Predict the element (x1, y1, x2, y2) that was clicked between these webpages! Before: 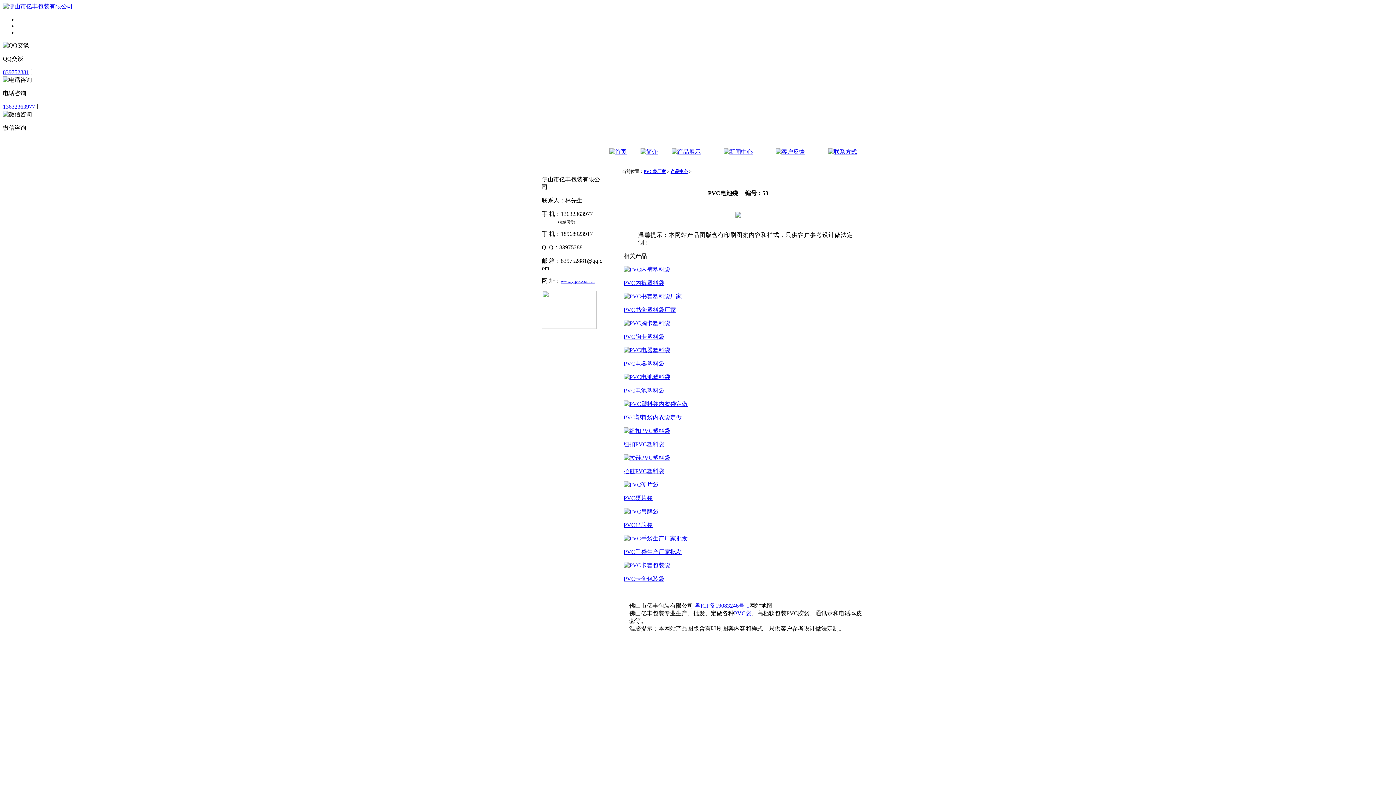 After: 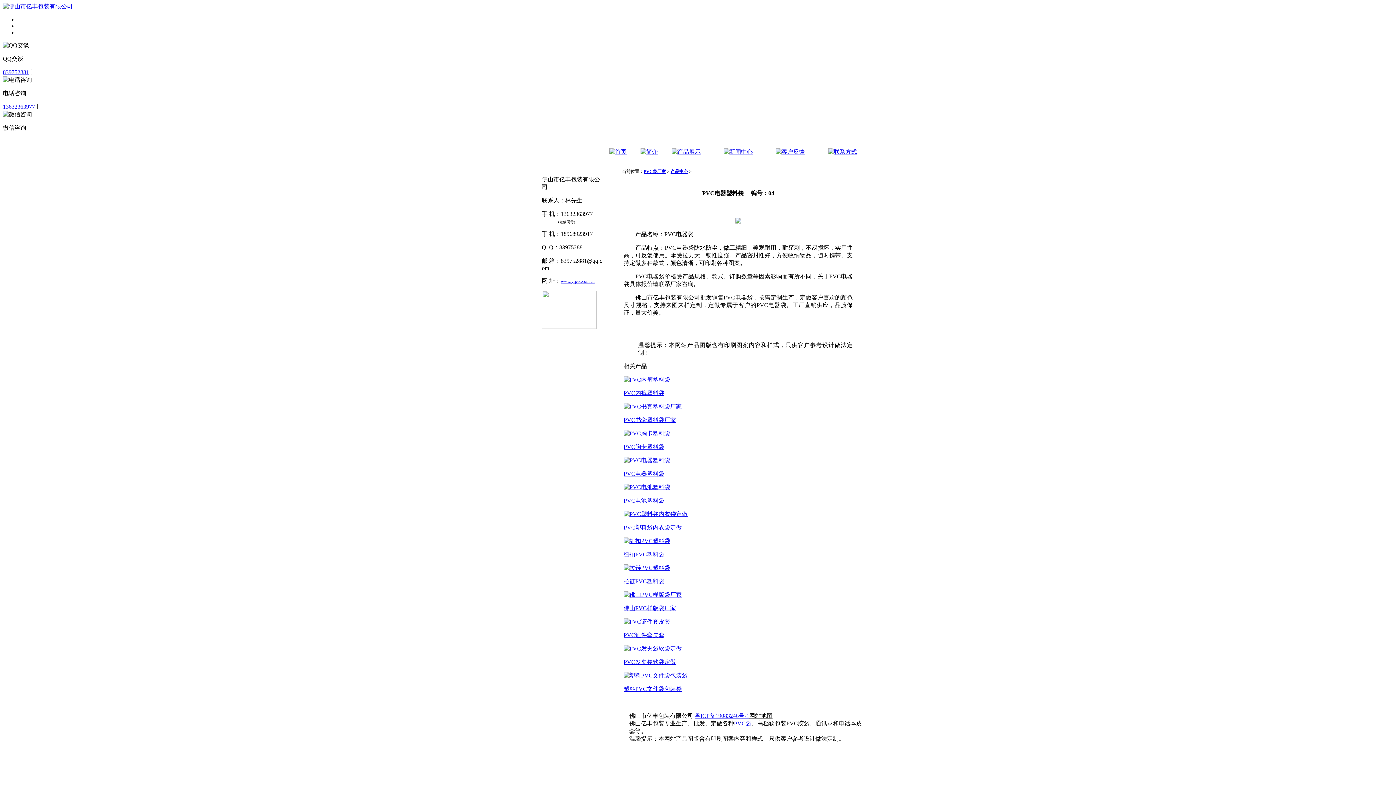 Action: label: PVC电器塑料袋 bbox: (623, 360, 664, 366)